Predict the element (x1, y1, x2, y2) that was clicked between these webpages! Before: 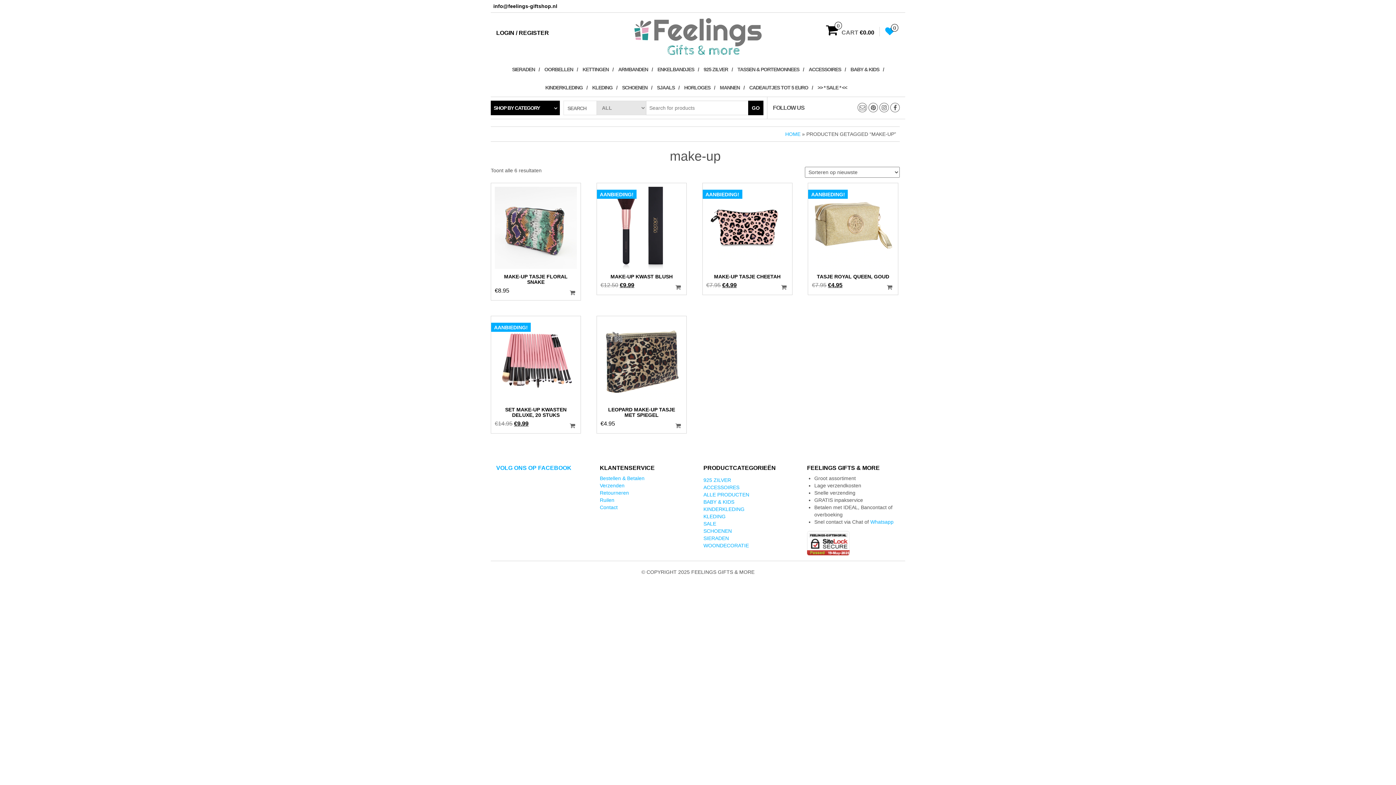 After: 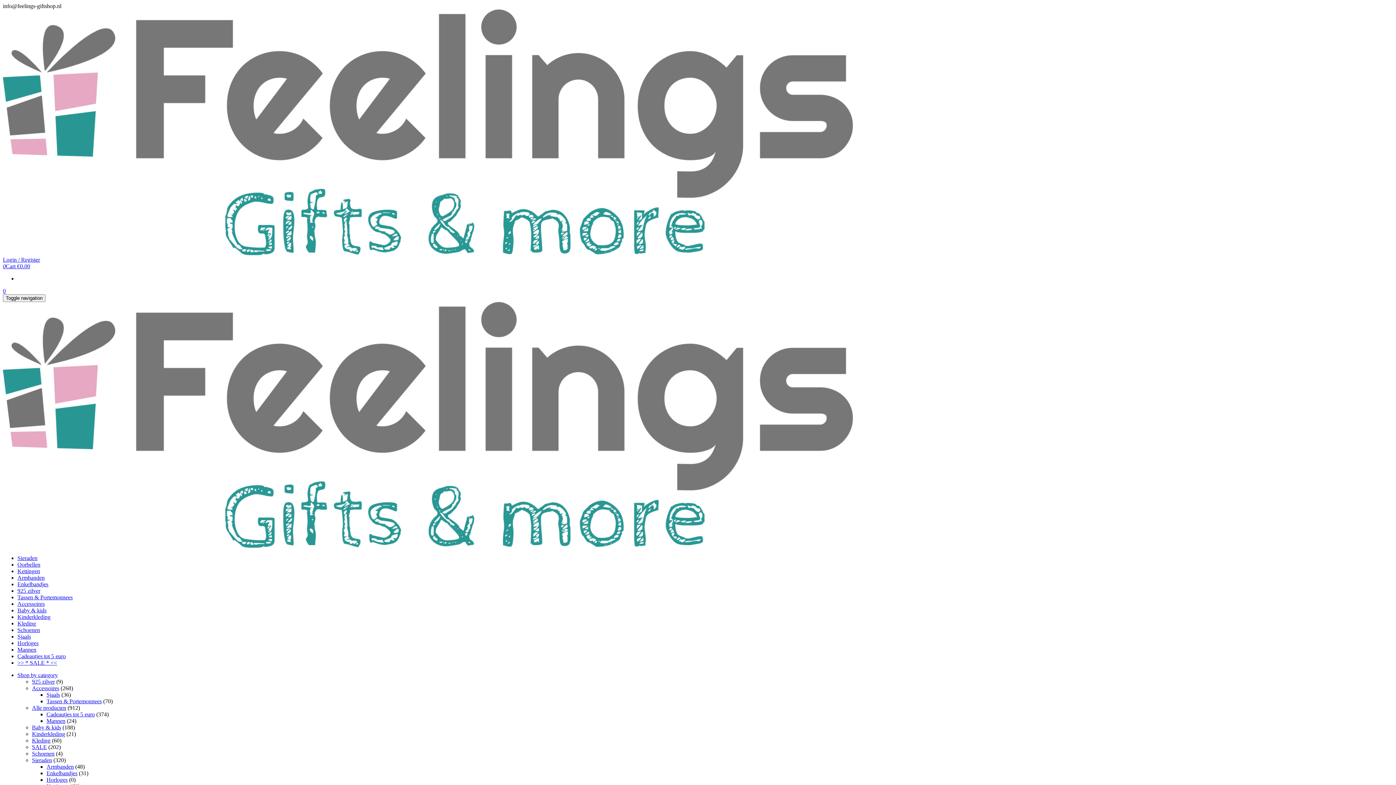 Action: bbox: (494, 186, 577, 287) label: MAKE-UP TASJE FLORAL SNAKE
€8.95